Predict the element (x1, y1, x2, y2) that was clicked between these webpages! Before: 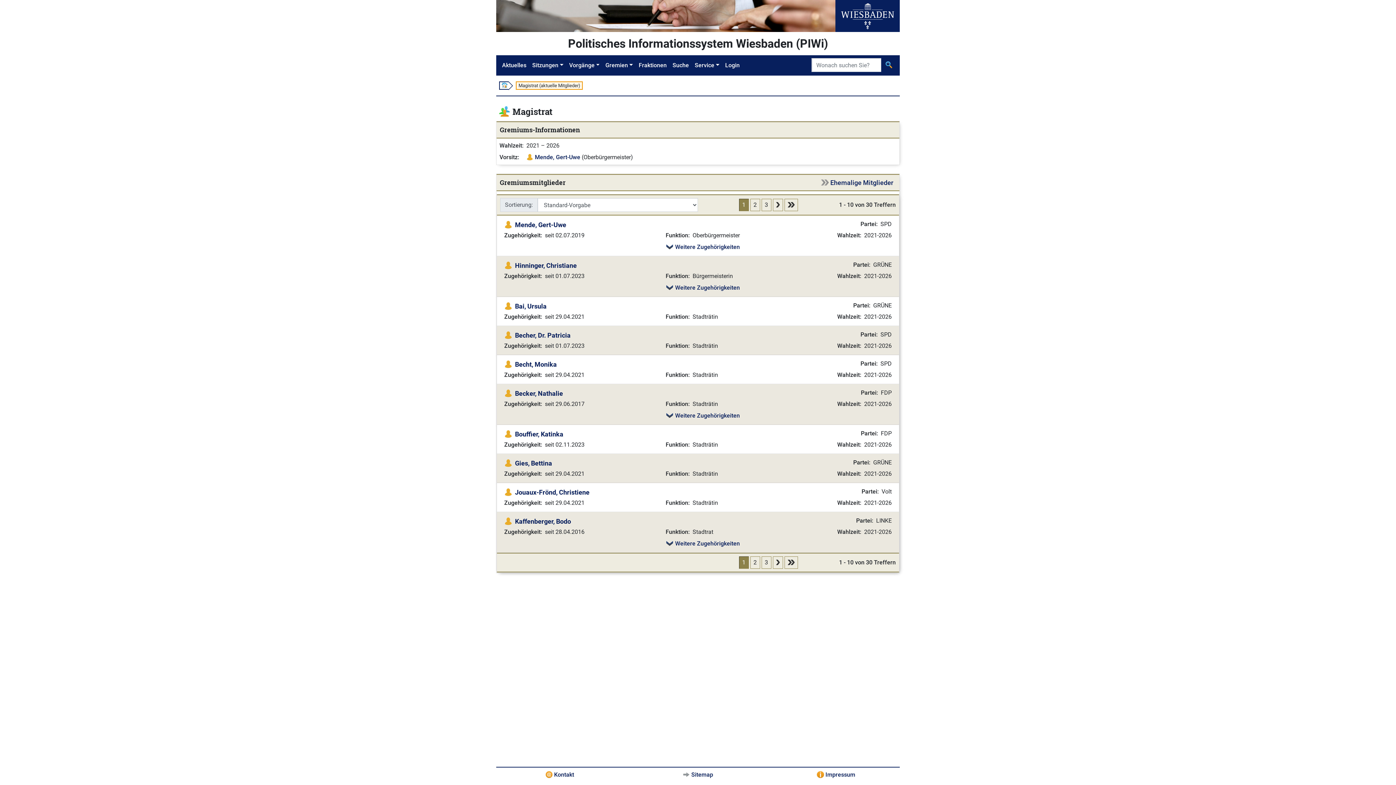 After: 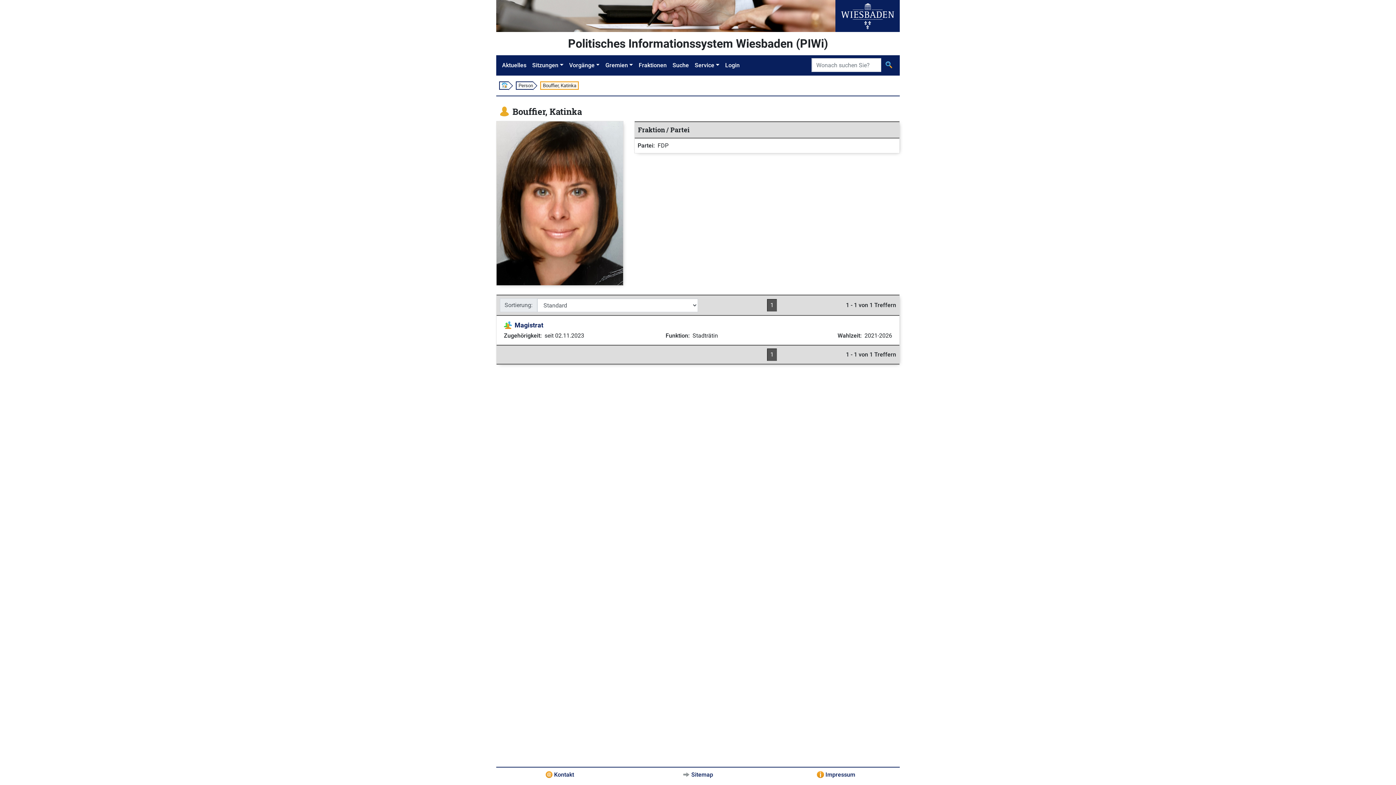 Action: bbox: (515, 430, 563, 438) label: Bouffier, Katinka